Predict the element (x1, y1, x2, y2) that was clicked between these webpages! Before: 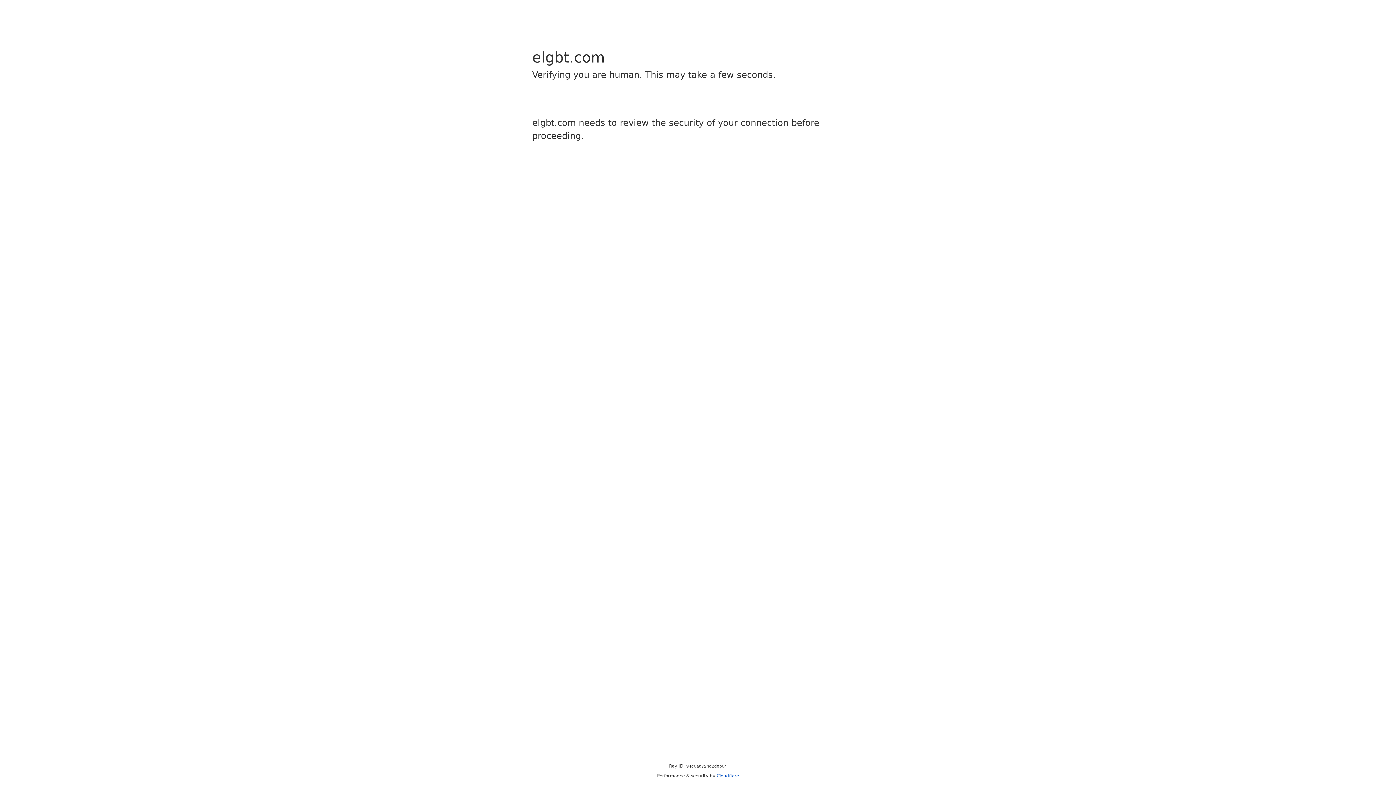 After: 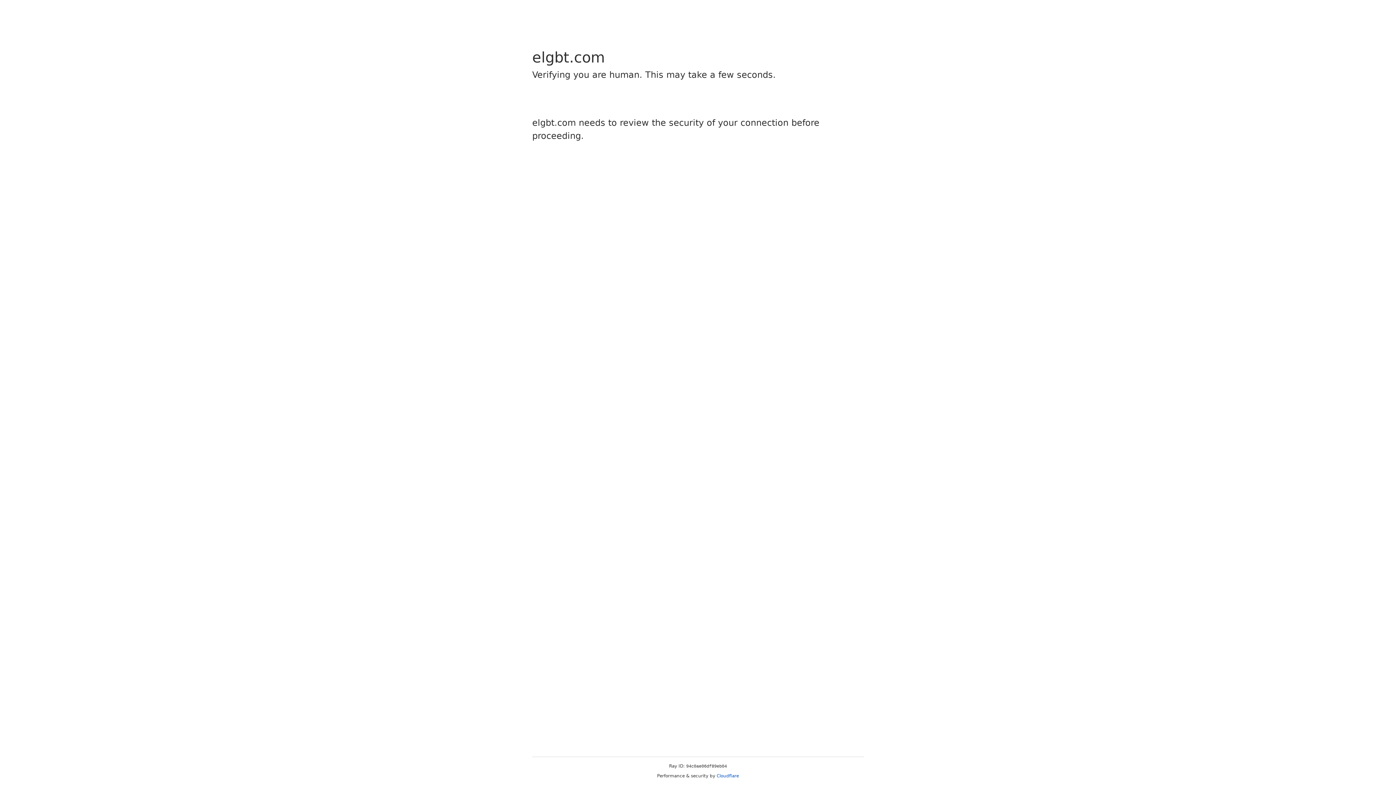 Action: label: Cloudflare bbox: (716, 773, 739, 778)